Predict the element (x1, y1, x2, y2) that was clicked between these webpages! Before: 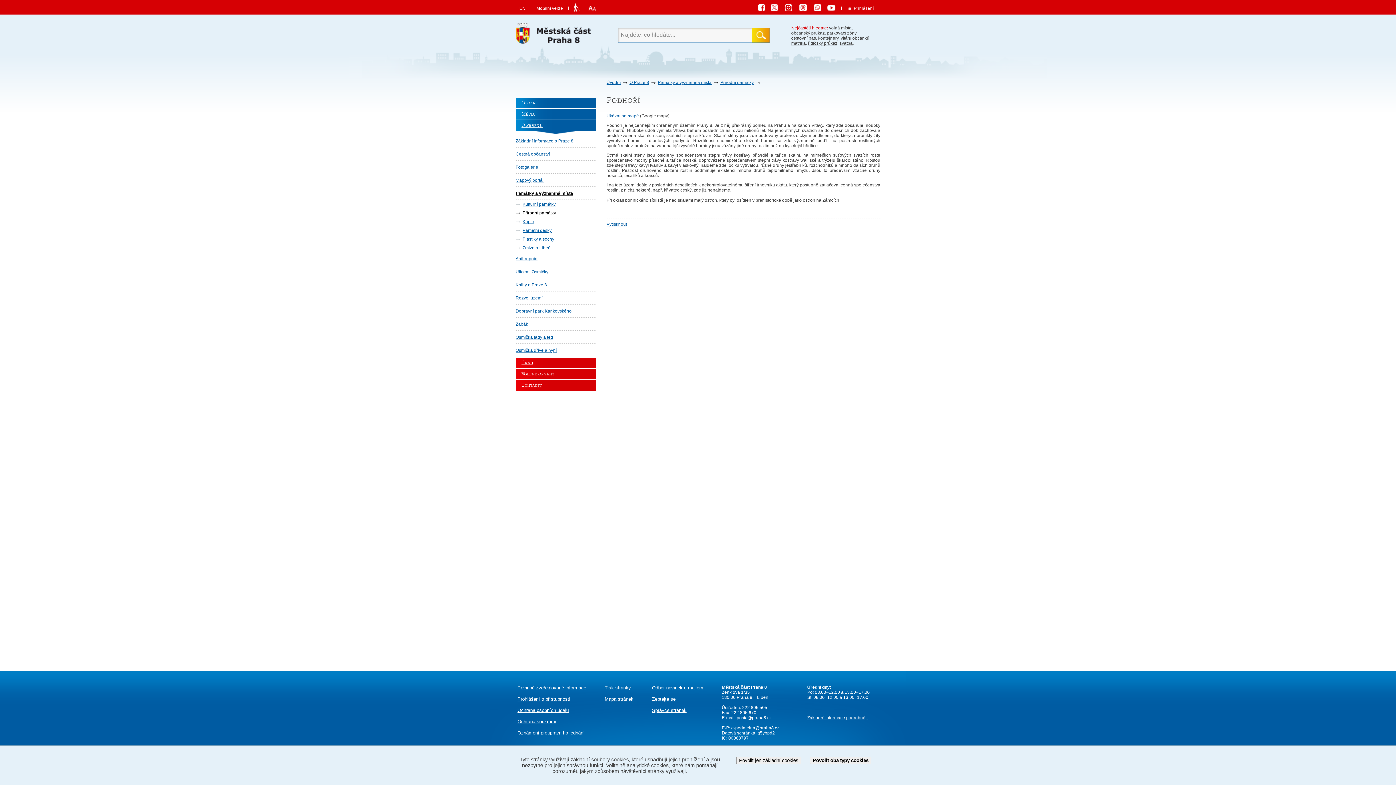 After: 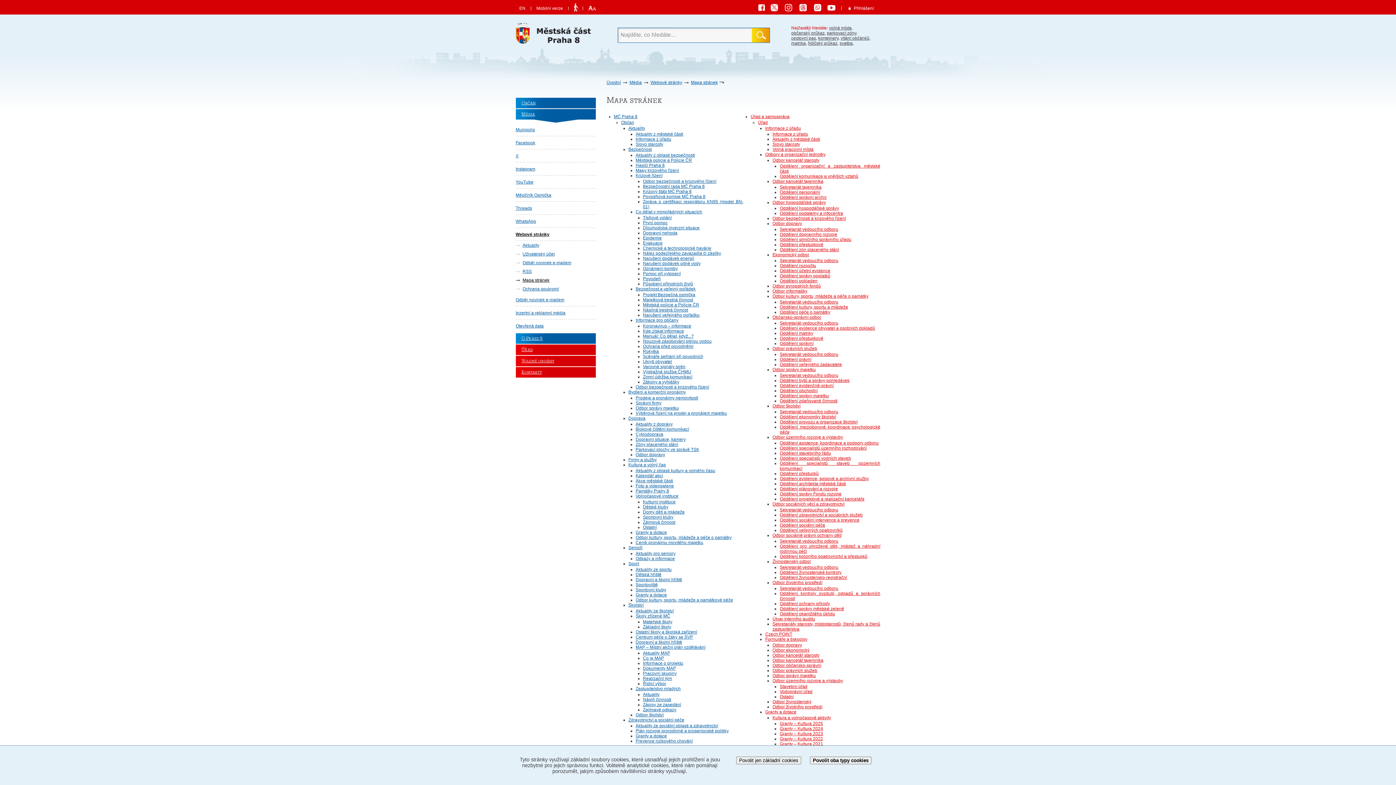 Action: label: Mapa stránek bbox: (603, 694, 635, 704)